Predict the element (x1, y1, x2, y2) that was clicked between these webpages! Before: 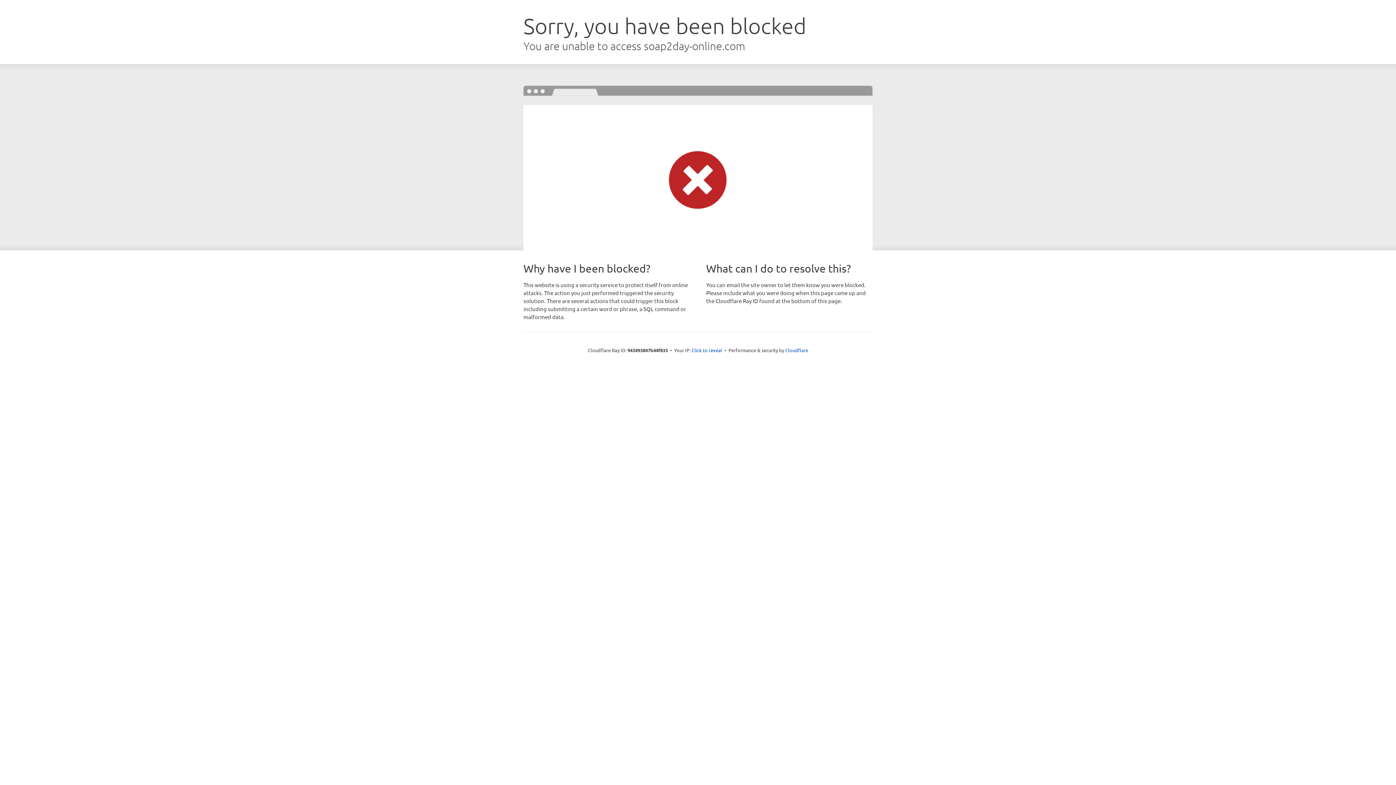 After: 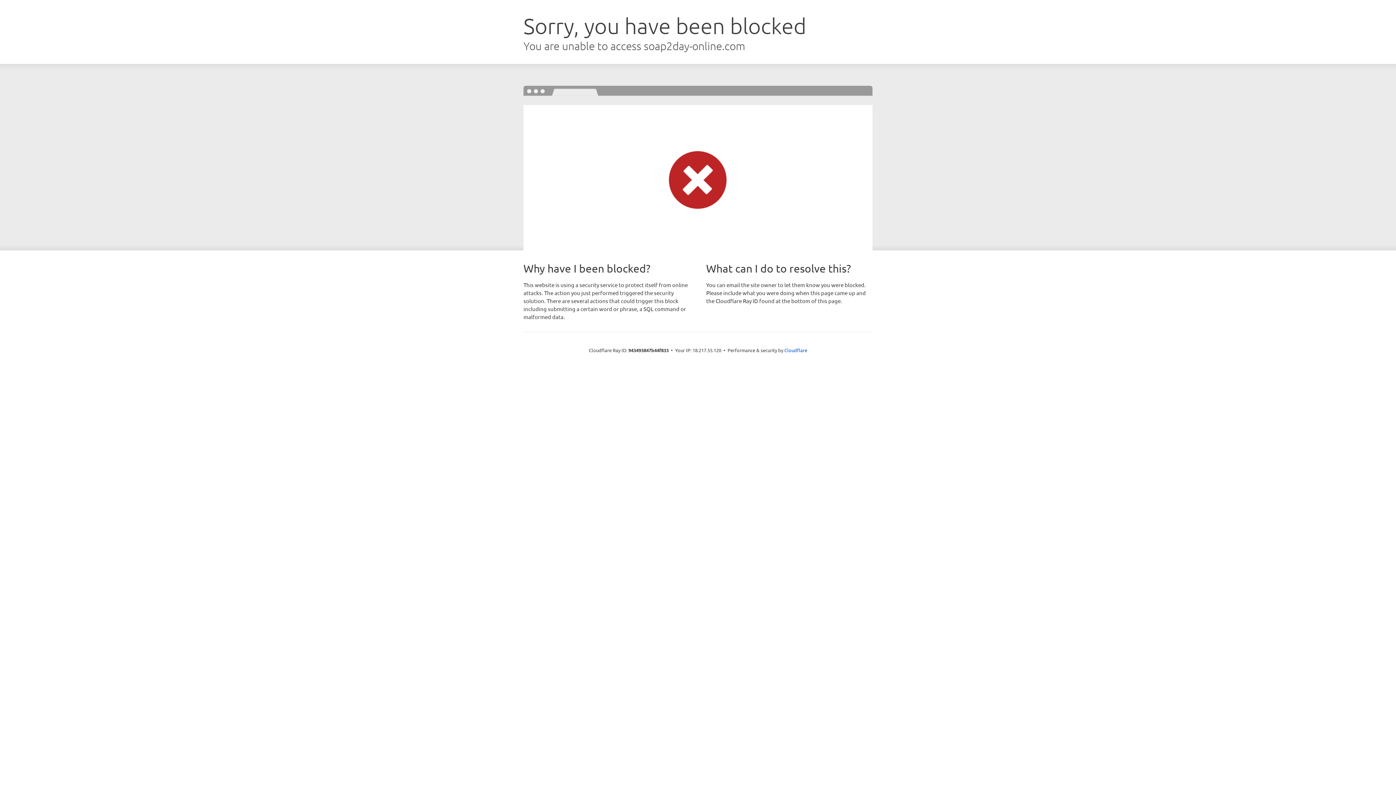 Action: label: Click to reveal bbox: (691, 346, 722, 353)